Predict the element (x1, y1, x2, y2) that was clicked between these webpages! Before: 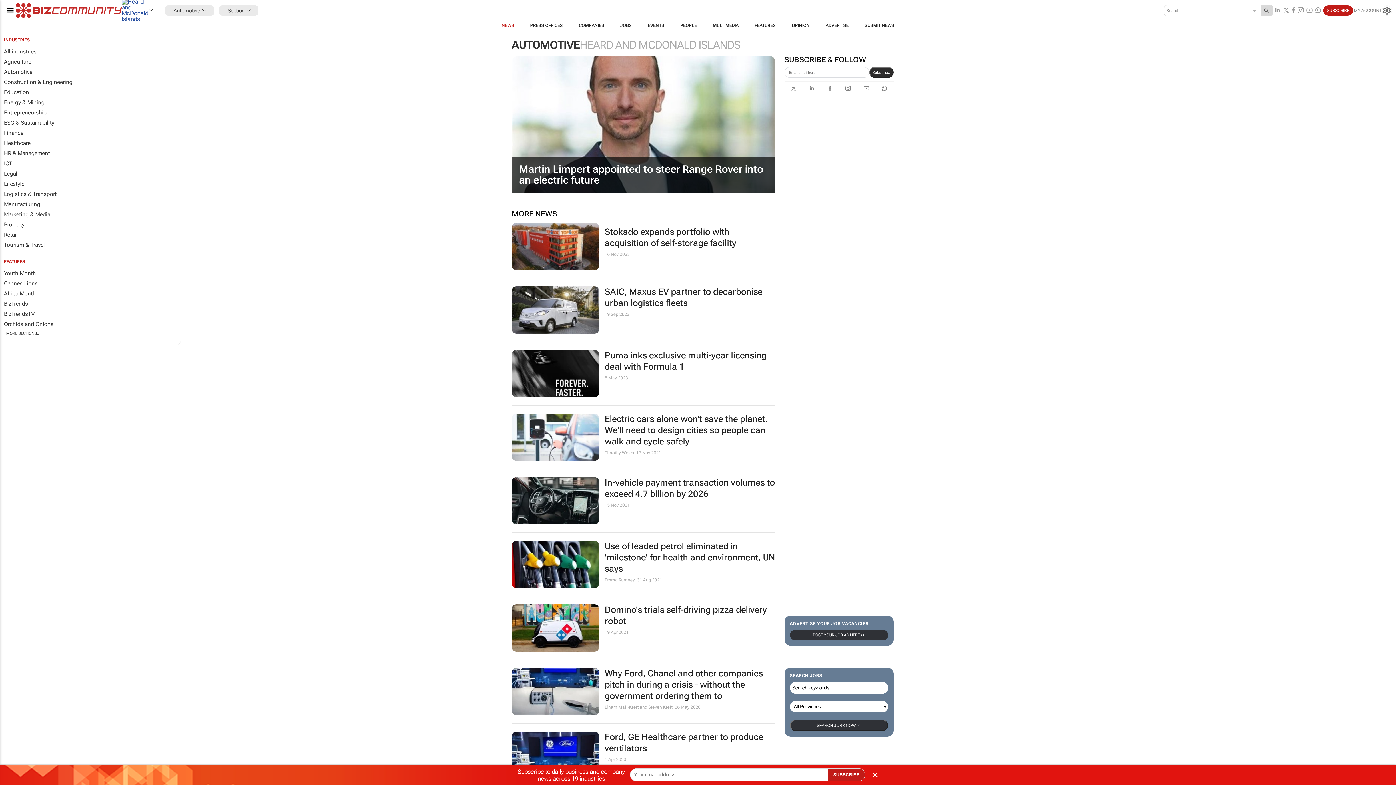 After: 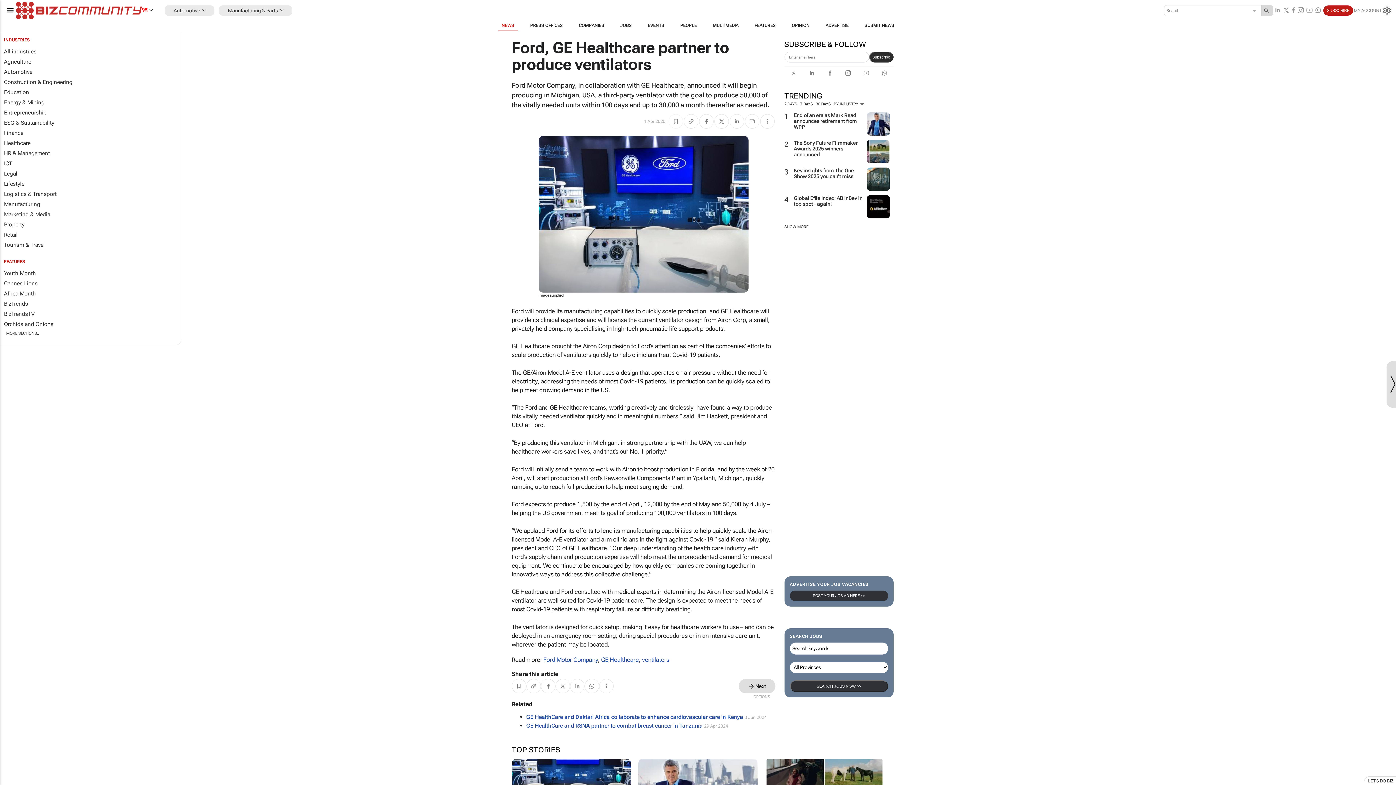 Action: bbox: (604, 731, 775, 754) label: Ford, GE Healthcare partner to produce ventilators